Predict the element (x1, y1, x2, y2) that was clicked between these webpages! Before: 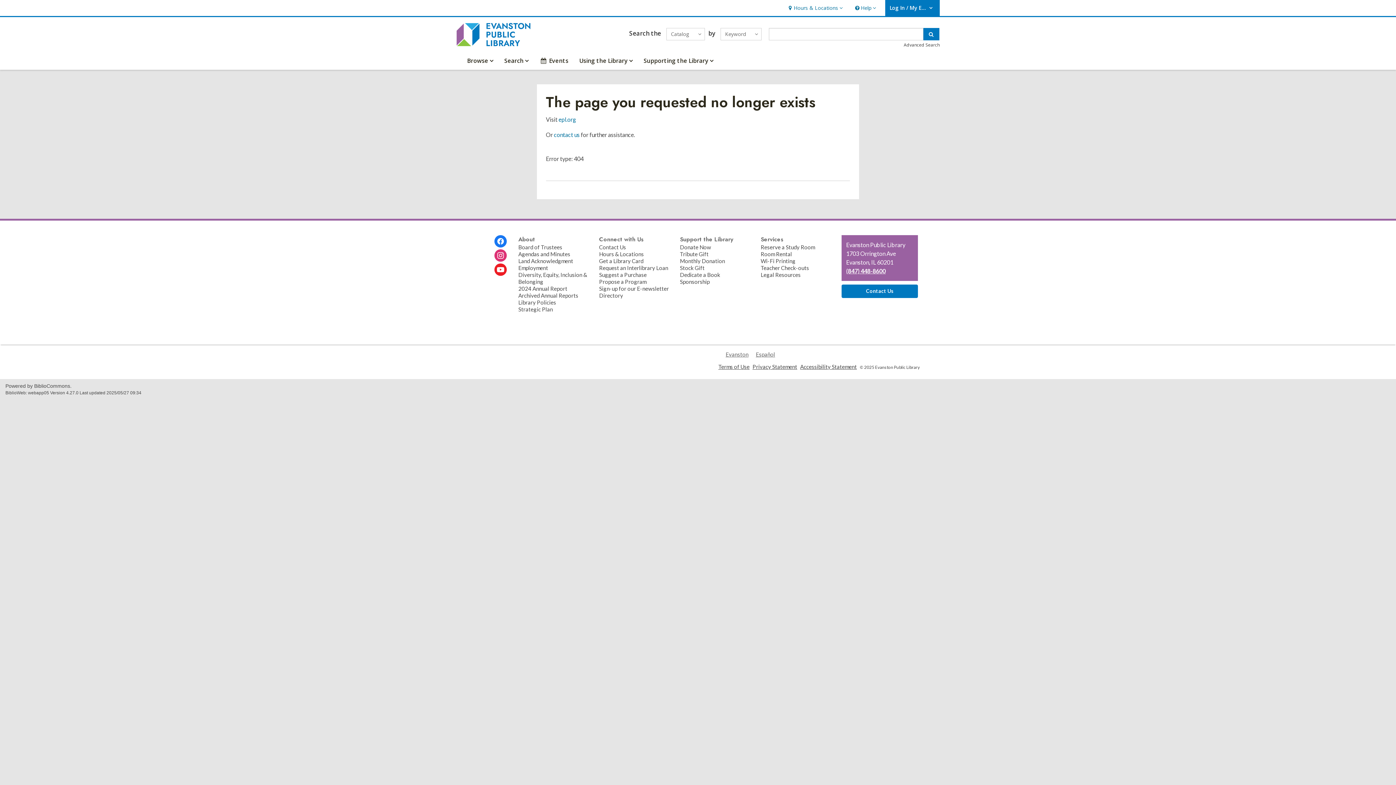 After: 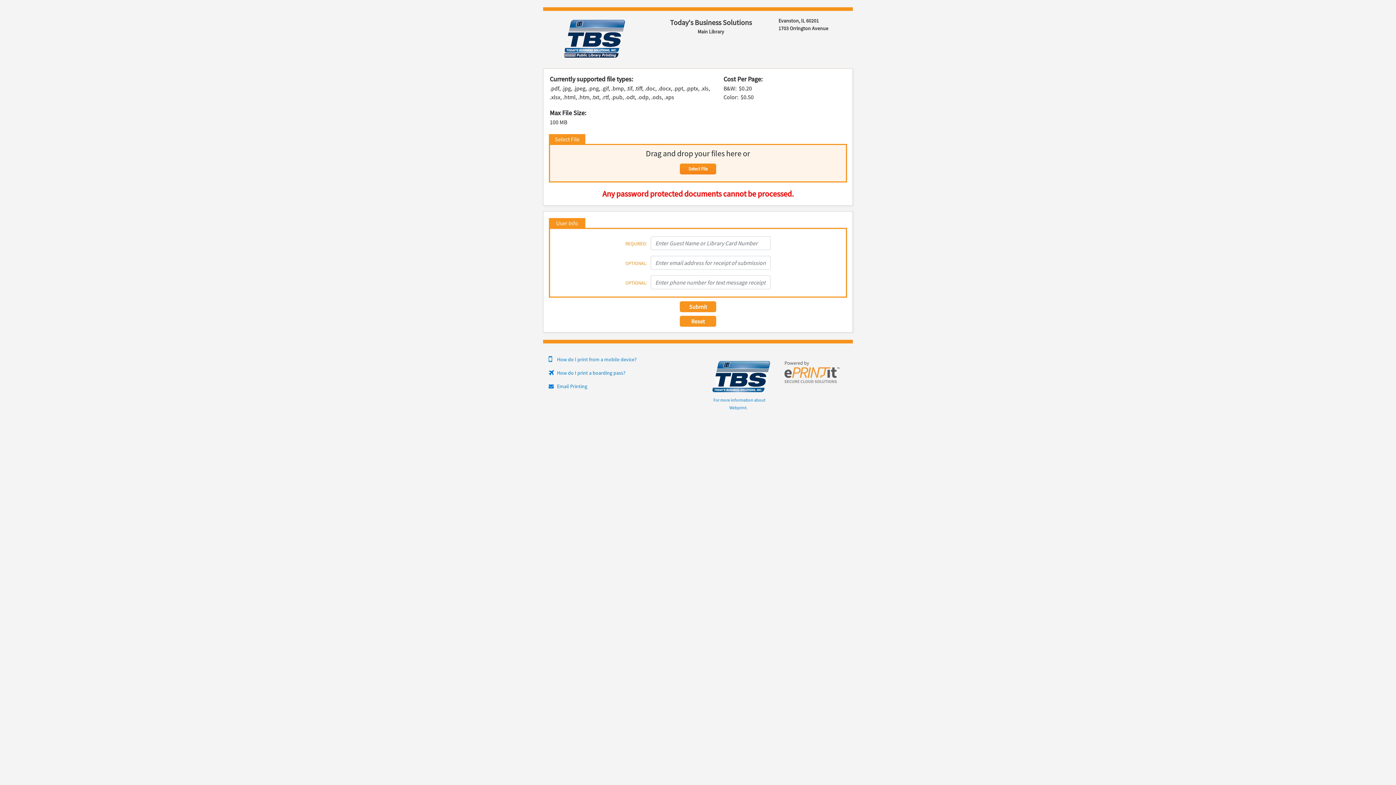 Action: label: Wi-Fi Printing bbox: (760, 257, 795, 264)